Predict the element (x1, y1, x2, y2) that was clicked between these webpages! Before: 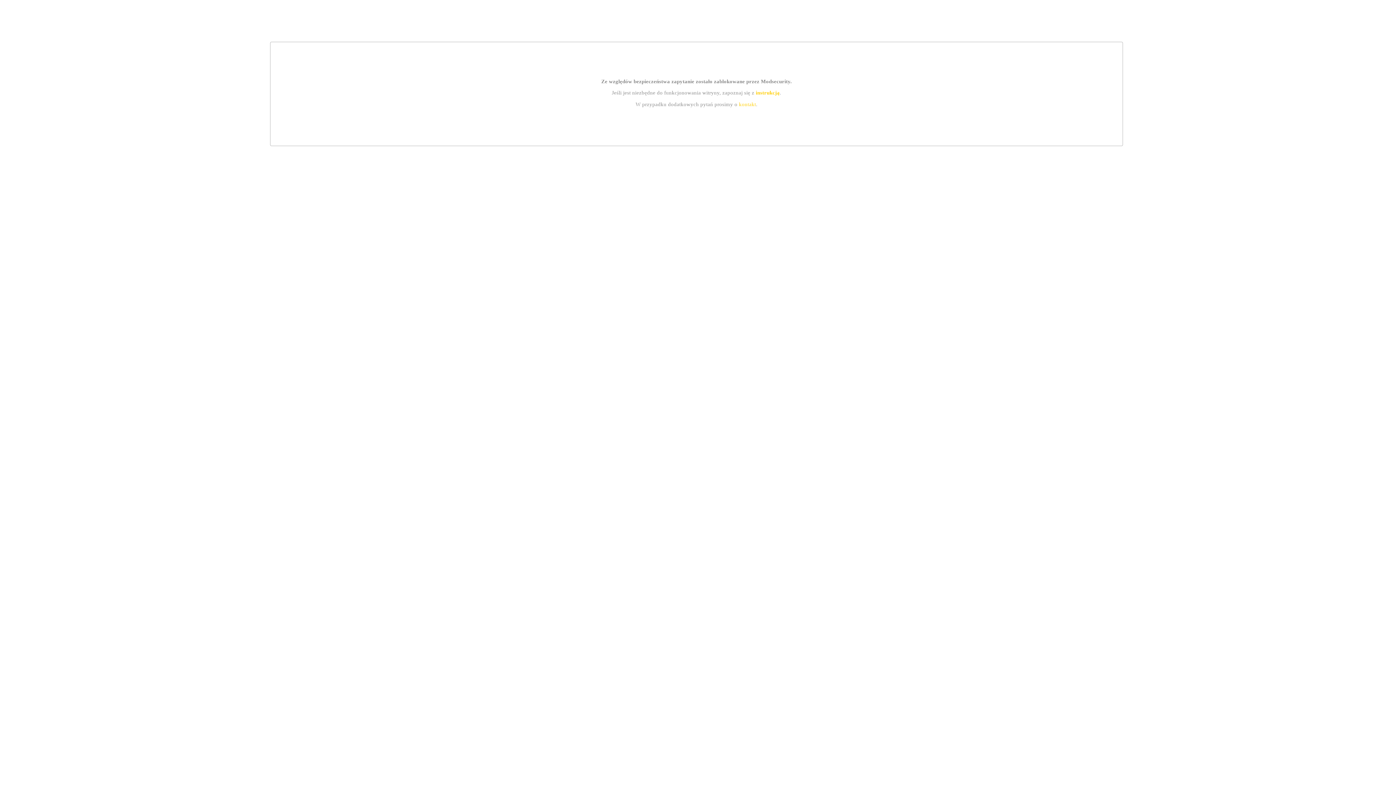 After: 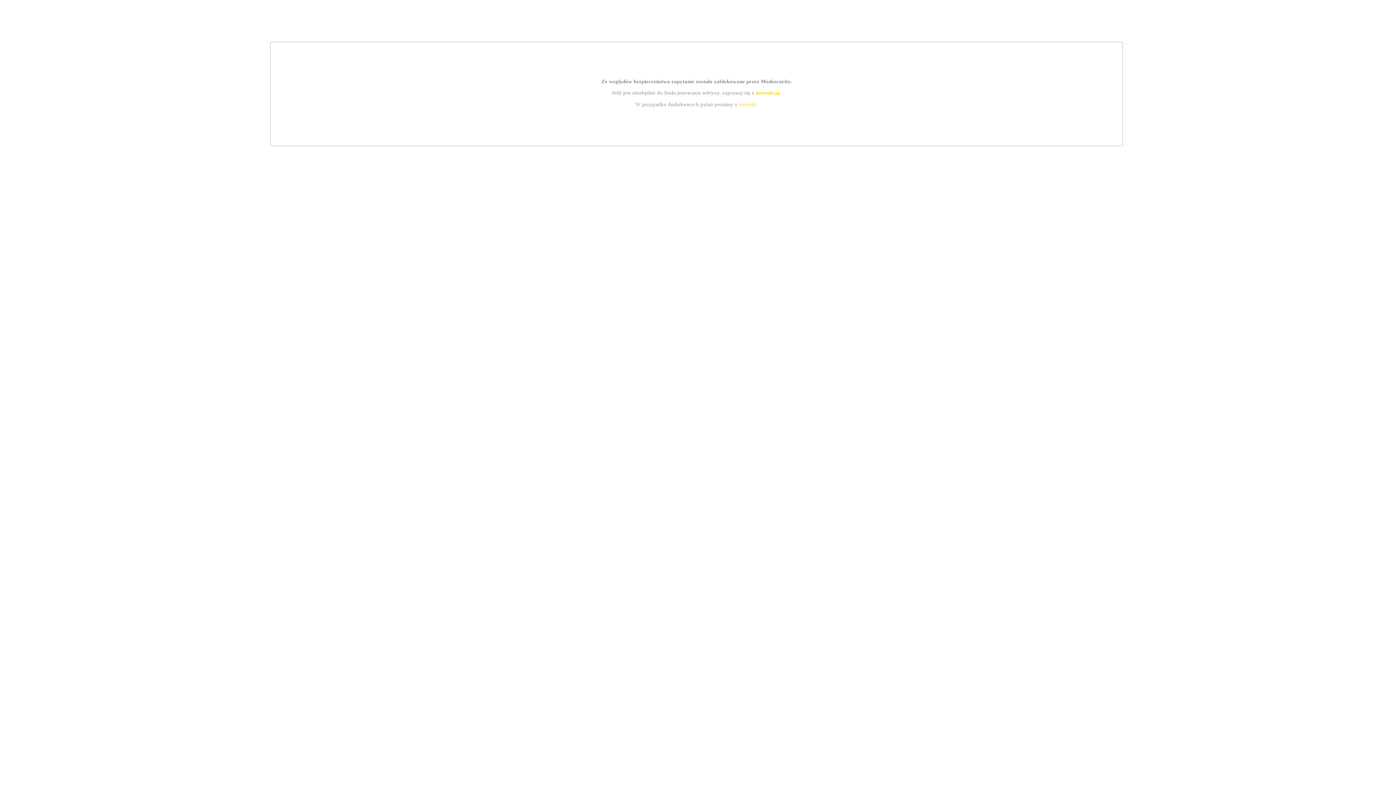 Action: bbox: (739, 101, 756, 107) label: kontakt